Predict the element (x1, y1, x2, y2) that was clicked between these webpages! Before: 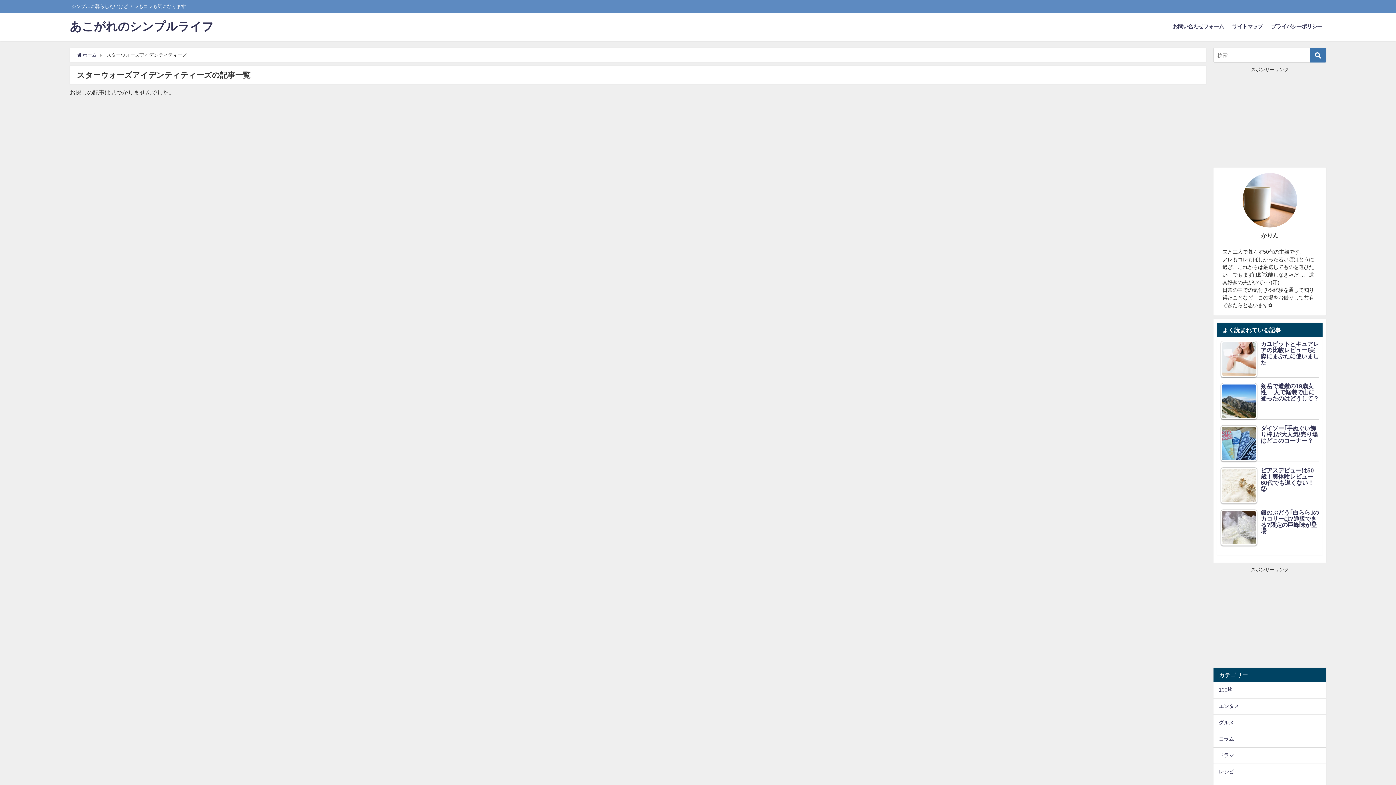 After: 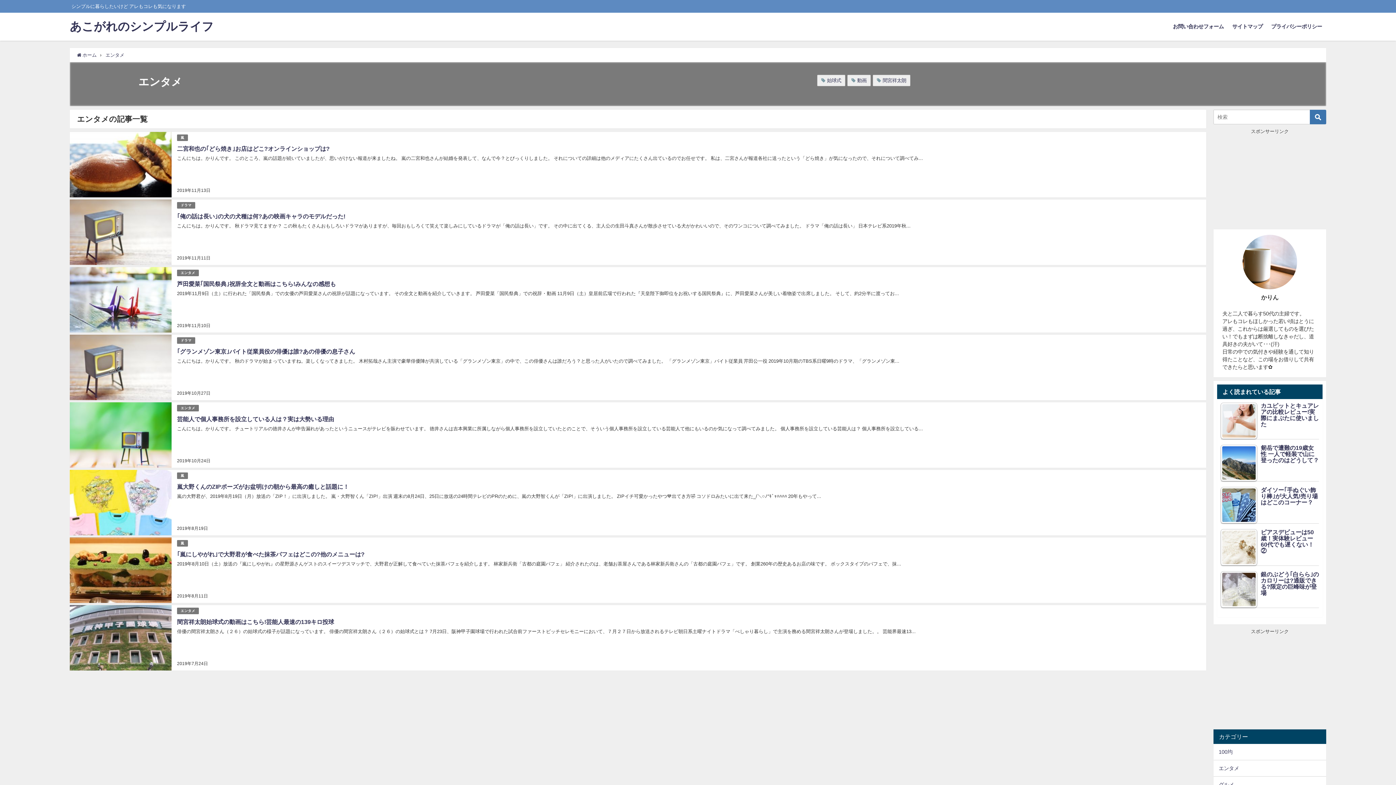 Action: bbox: (1213, 698, 1326, 714) label: エンタメ